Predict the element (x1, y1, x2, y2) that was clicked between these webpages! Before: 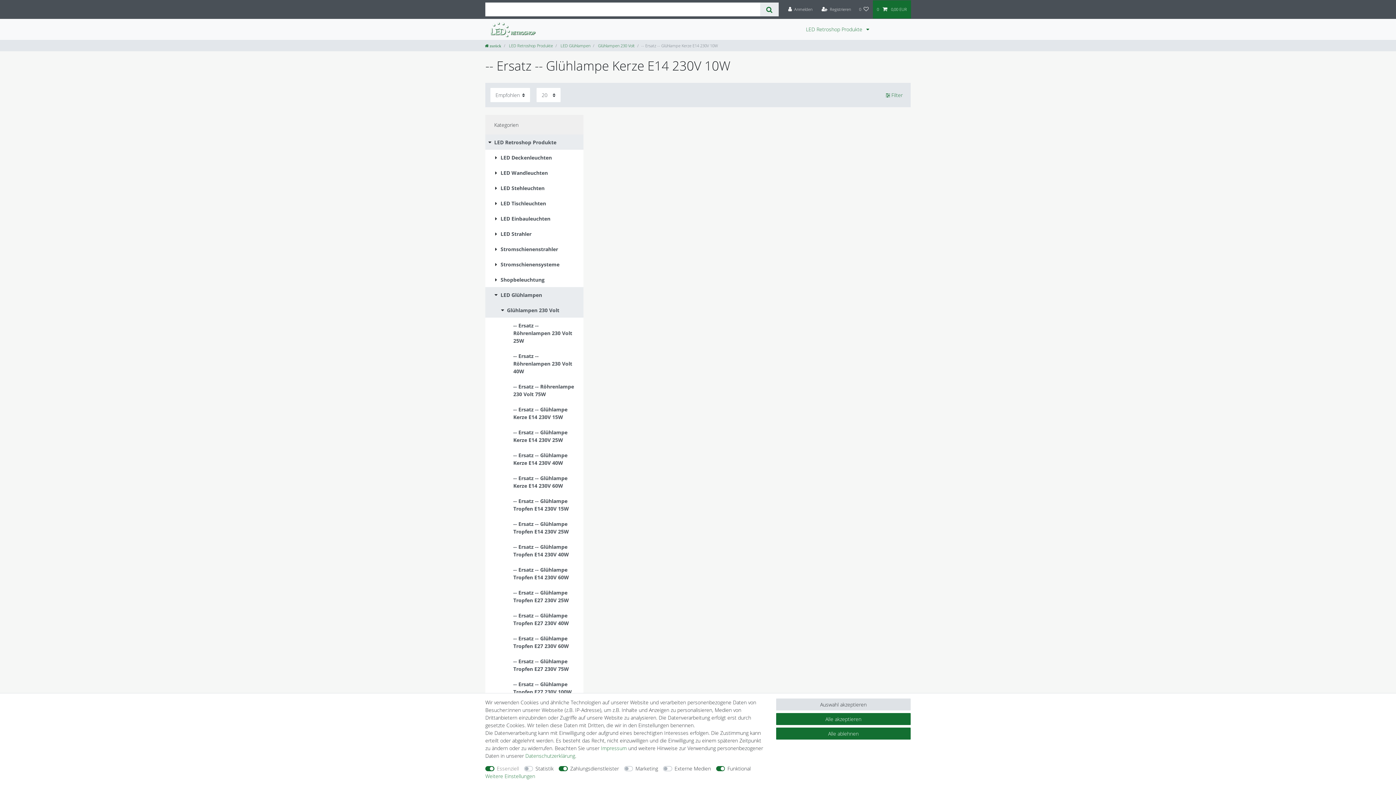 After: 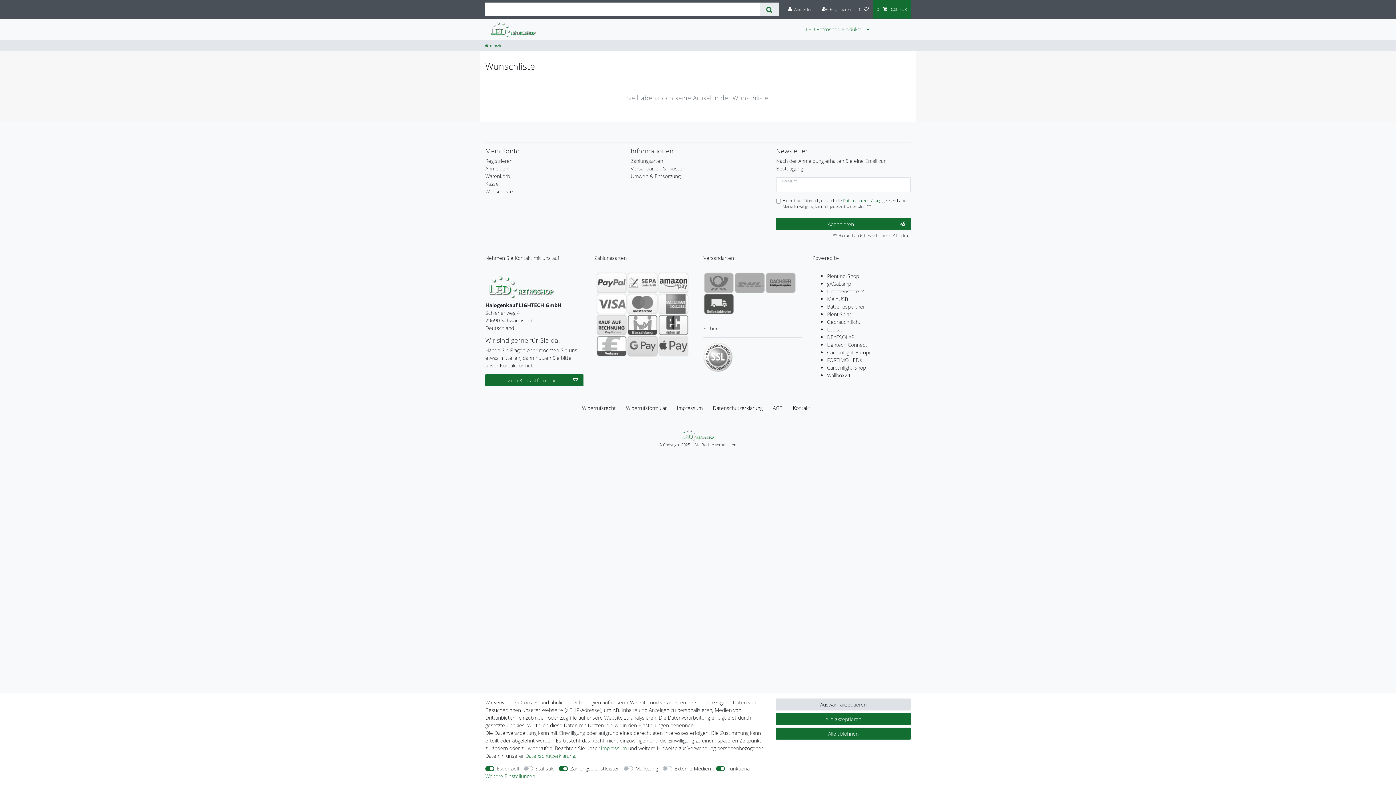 Action: bbox: (855, 0, 872, 18) label: Wunschliste